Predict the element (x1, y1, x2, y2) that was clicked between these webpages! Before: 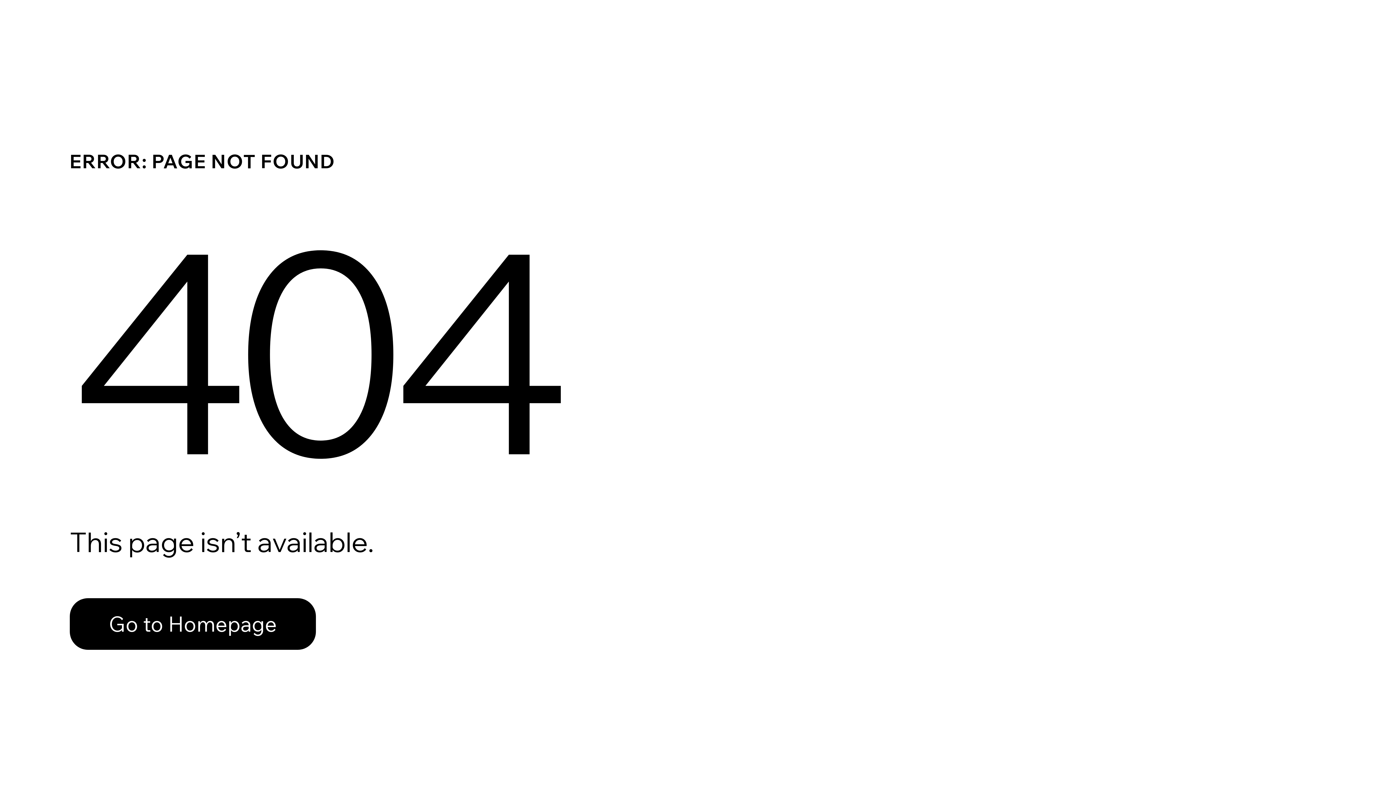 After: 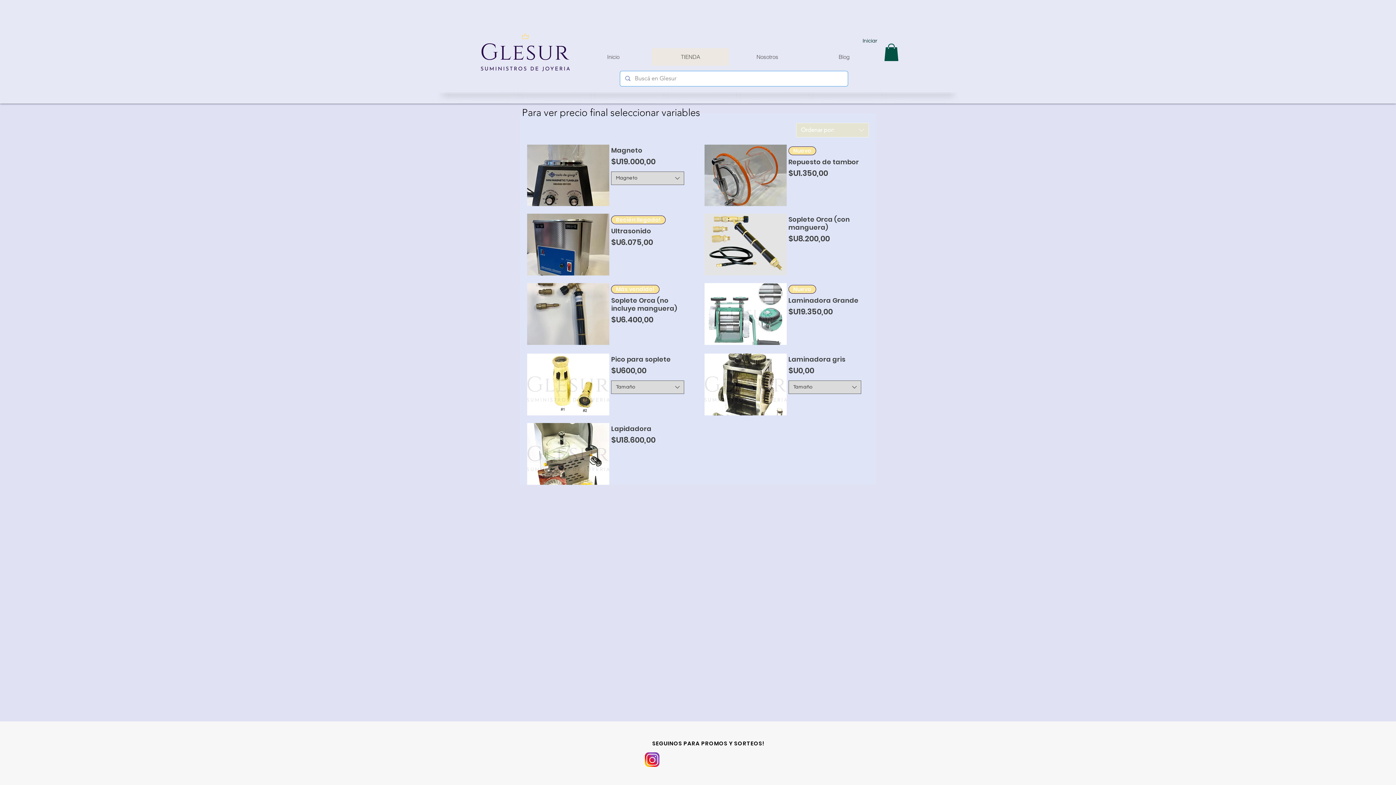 Action: bbox: (69, 598, 316, 650) label: Go to Homepage